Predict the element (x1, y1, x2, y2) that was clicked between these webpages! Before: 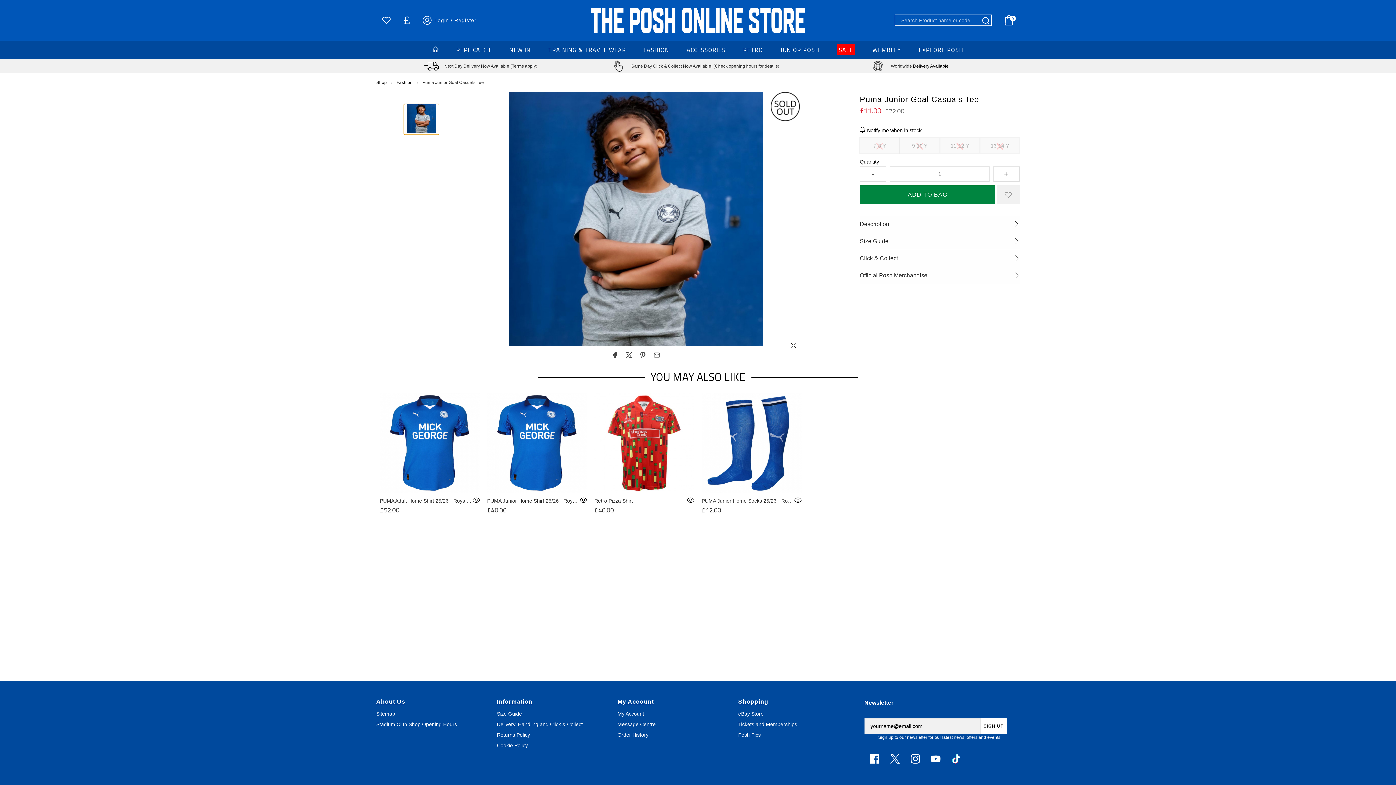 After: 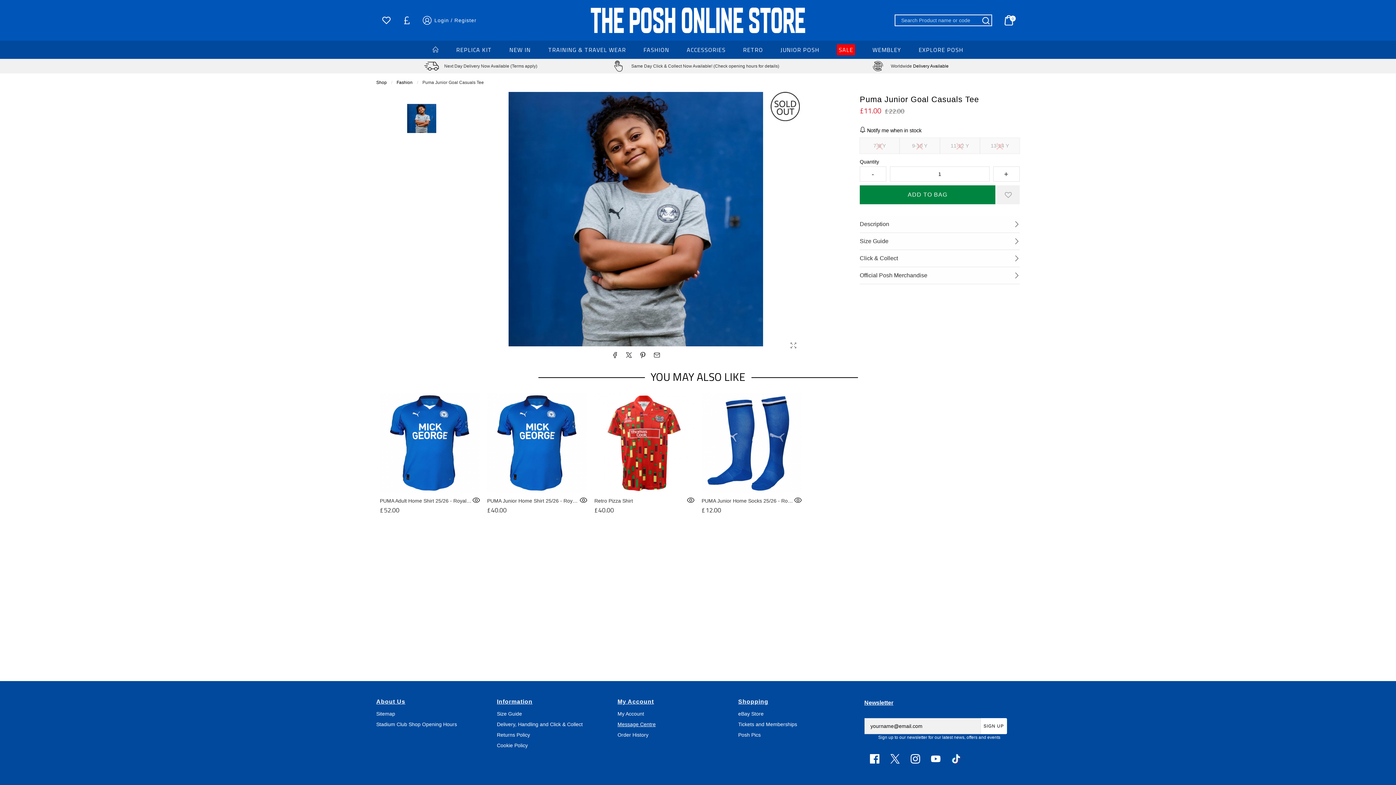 Action: bbox: (617, 721, 655, 727) label: Message Centre